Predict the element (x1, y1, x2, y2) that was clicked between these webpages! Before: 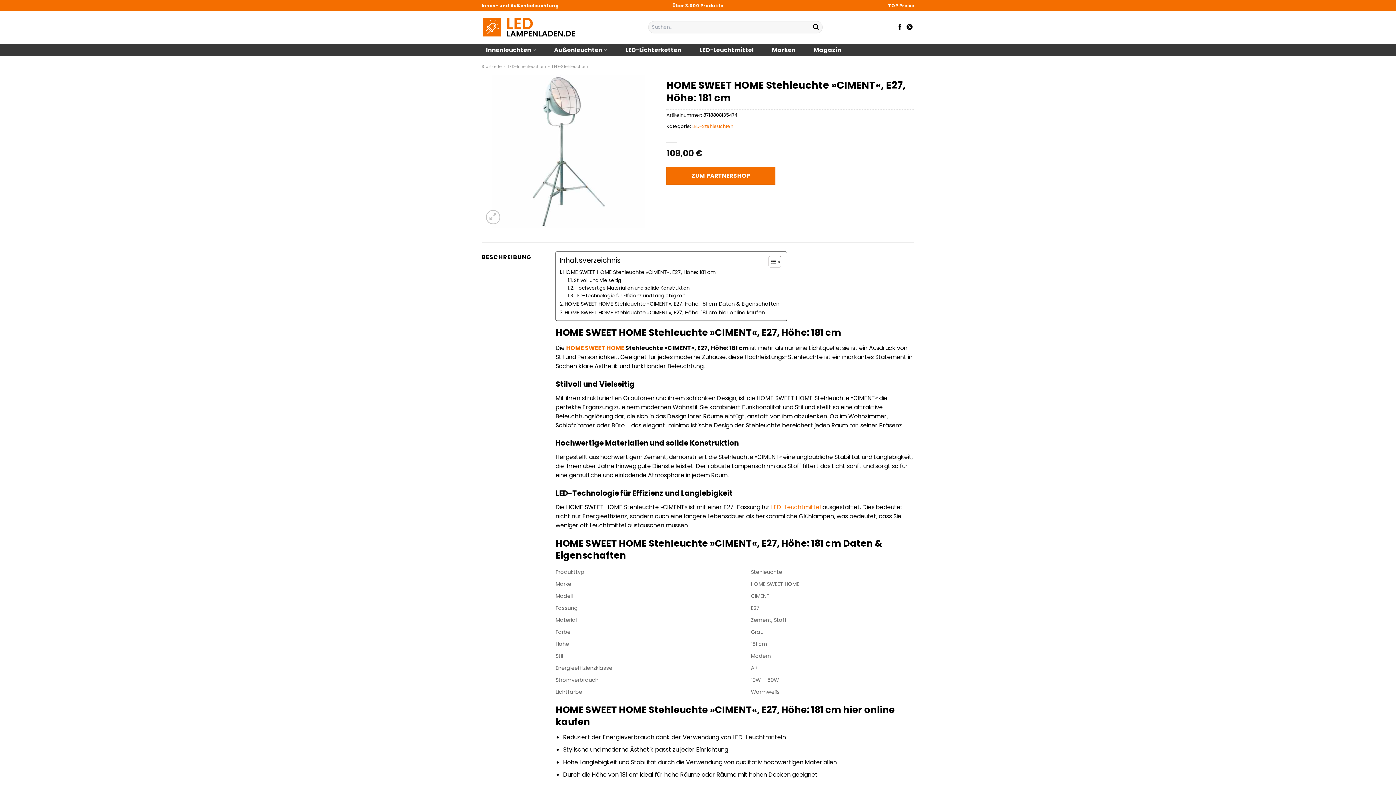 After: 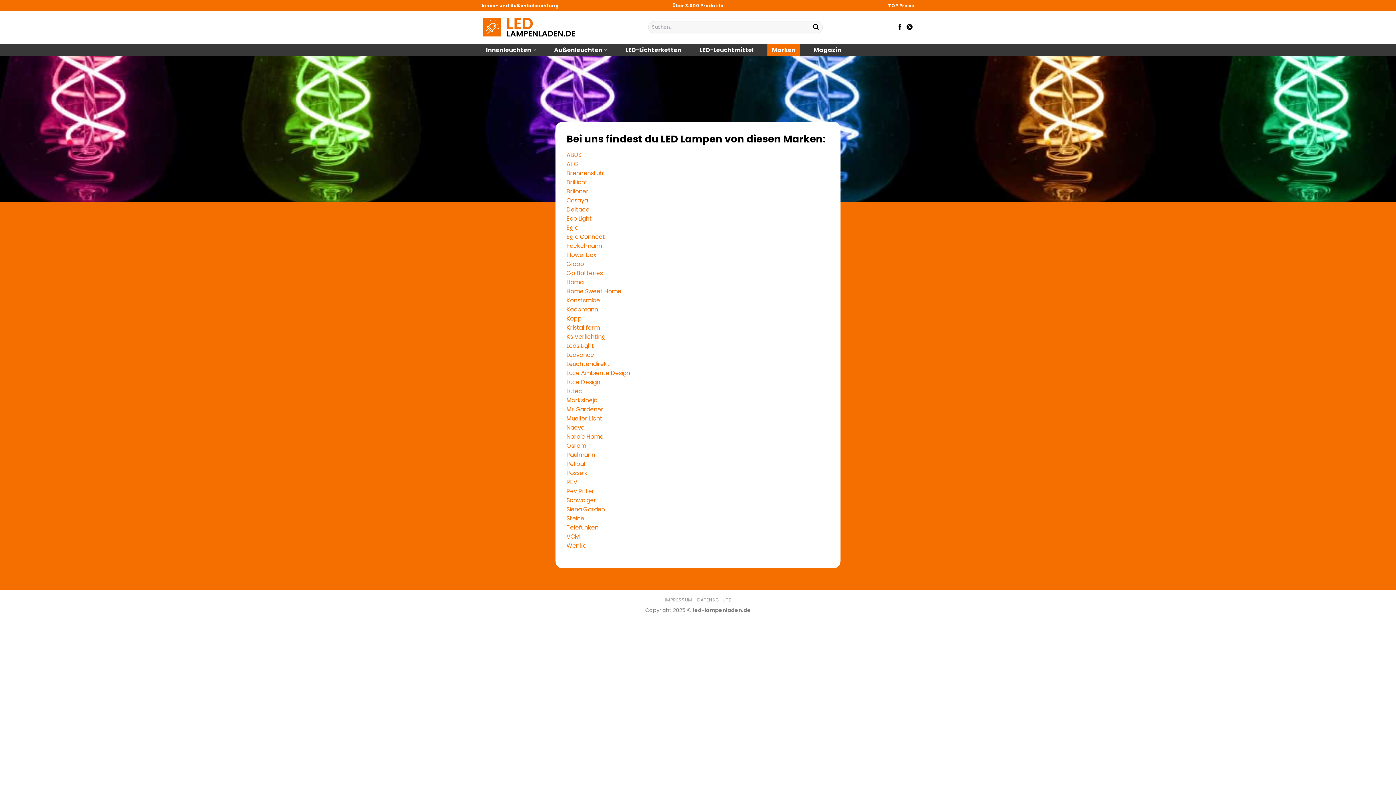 Action: label: Marken bbox: (767, 43, 800, 56)